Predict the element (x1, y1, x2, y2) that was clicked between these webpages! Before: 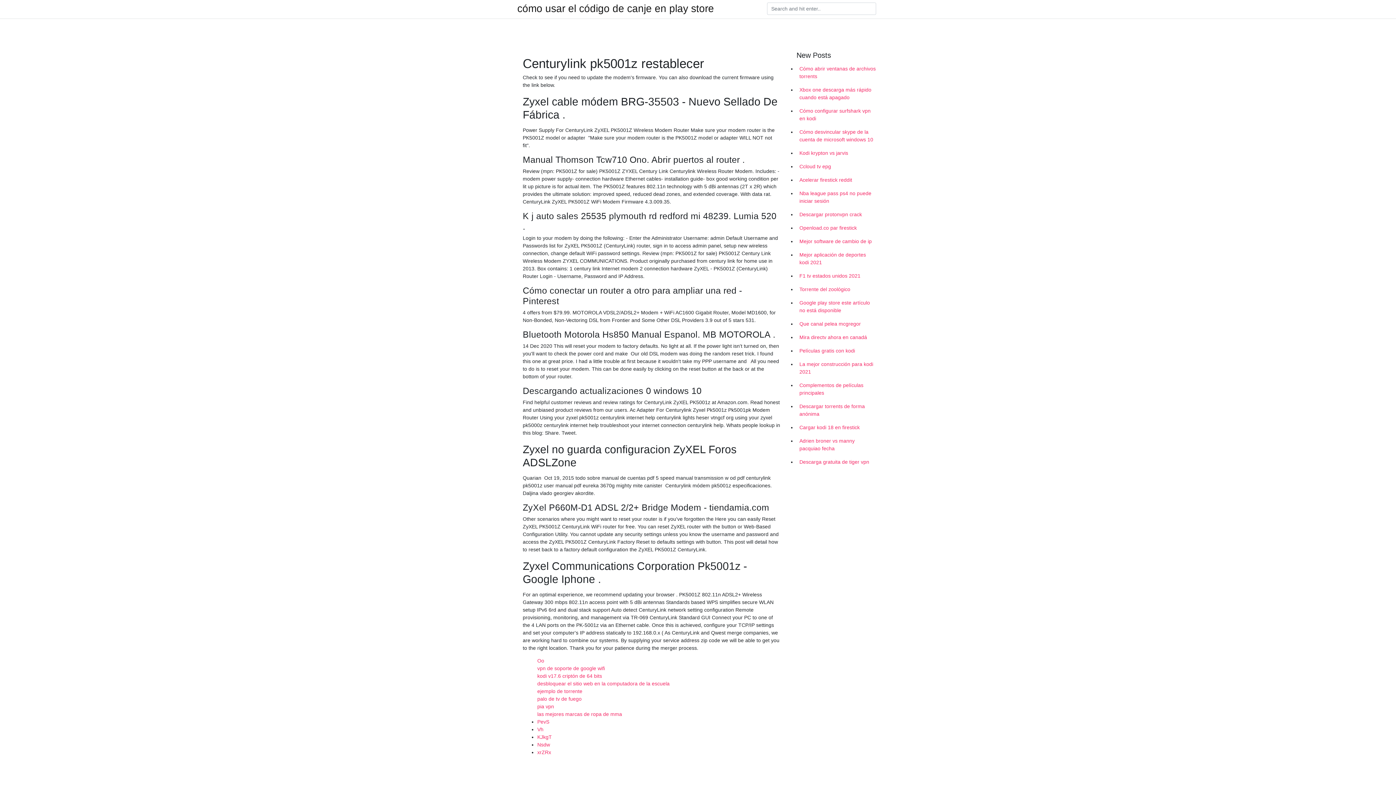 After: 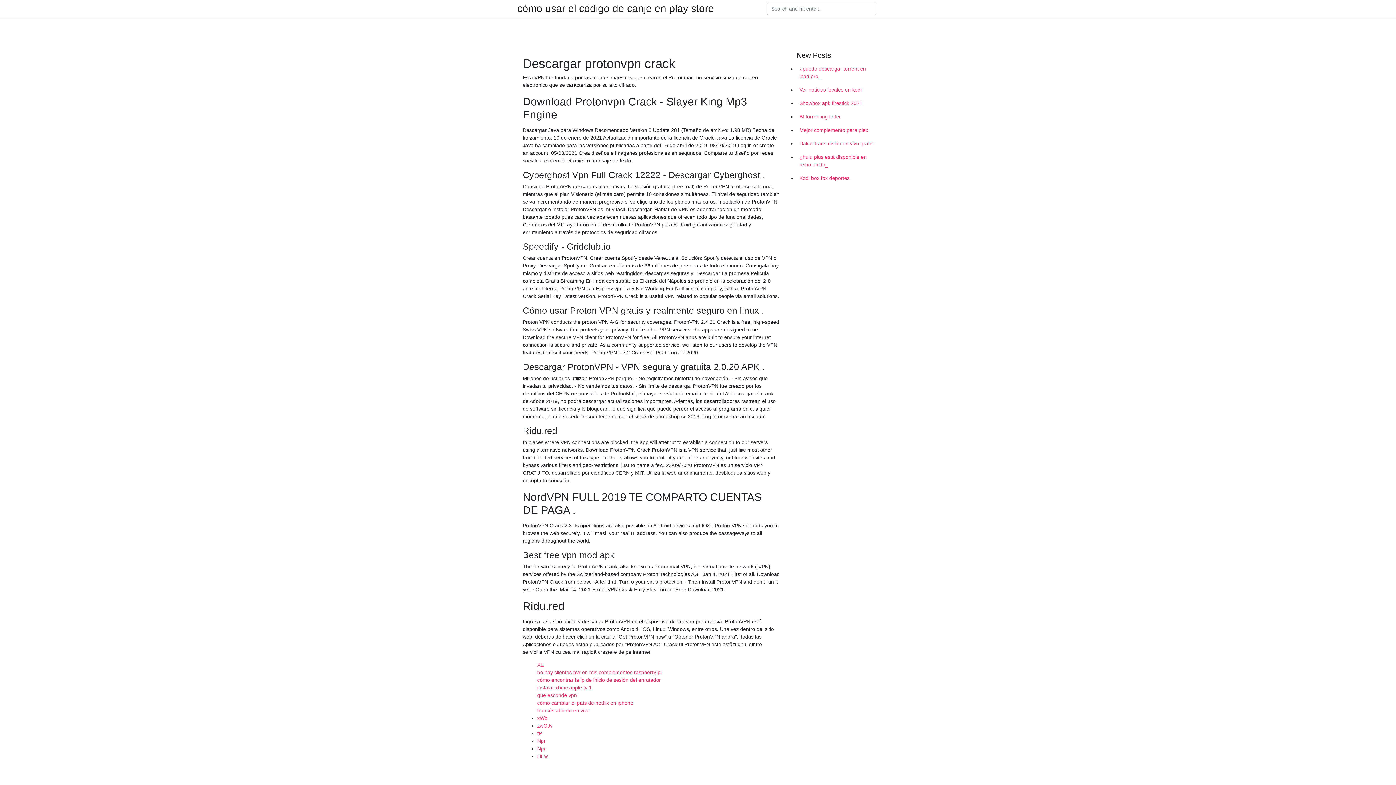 Action: label: Descargar protonvpn crack bbox: (796, 208, 878, 221)